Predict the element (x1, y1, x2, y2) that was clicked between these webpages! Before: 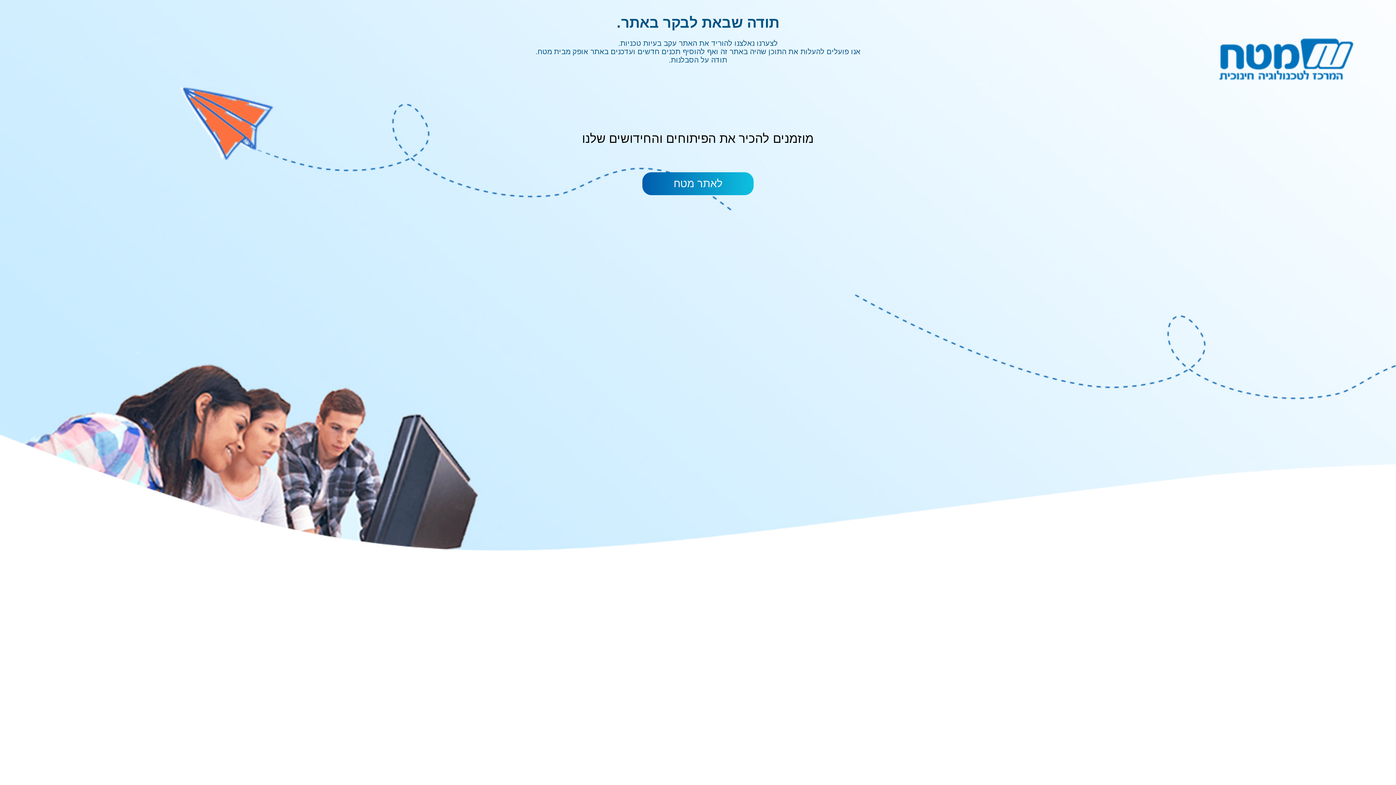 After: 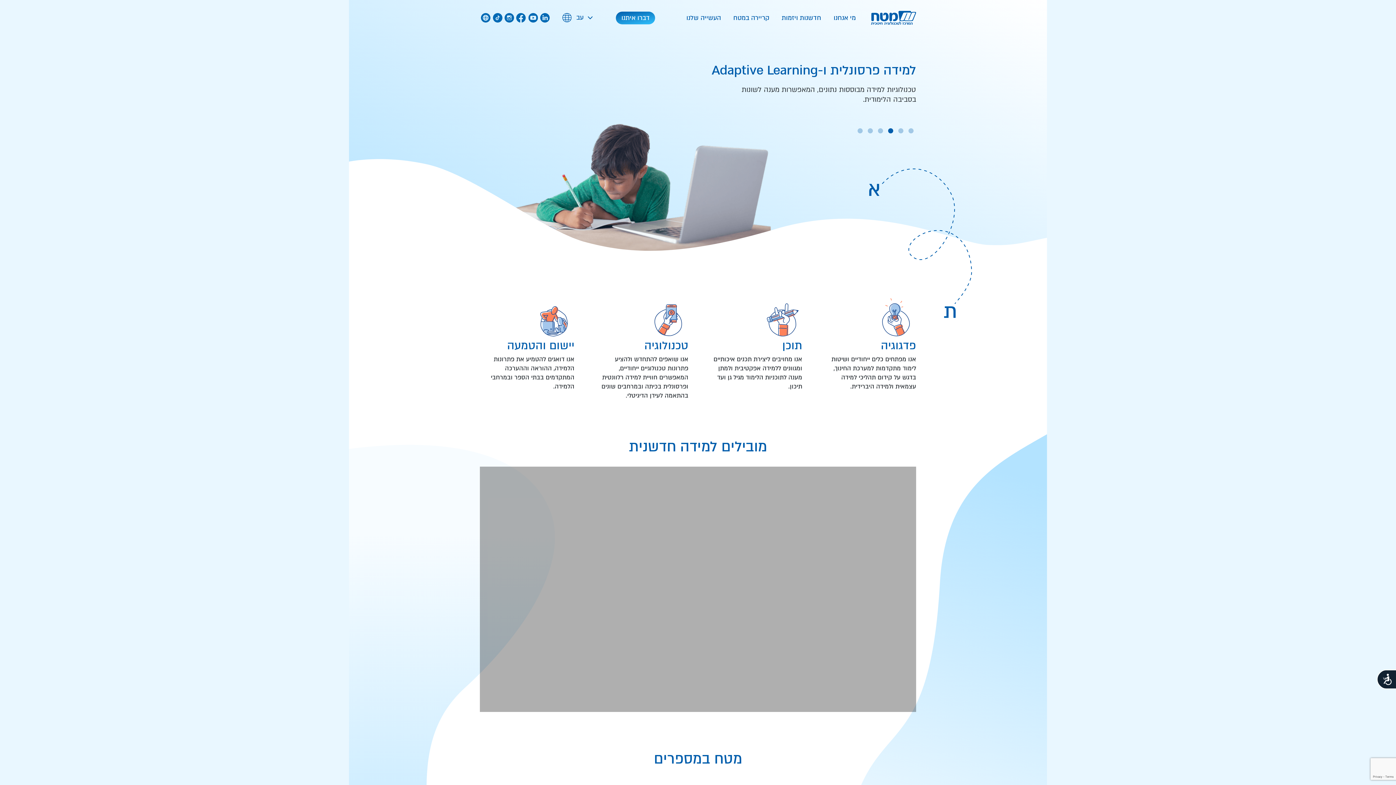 Action: label: לאתר מטח bbox: (642, 172, 753, 195)